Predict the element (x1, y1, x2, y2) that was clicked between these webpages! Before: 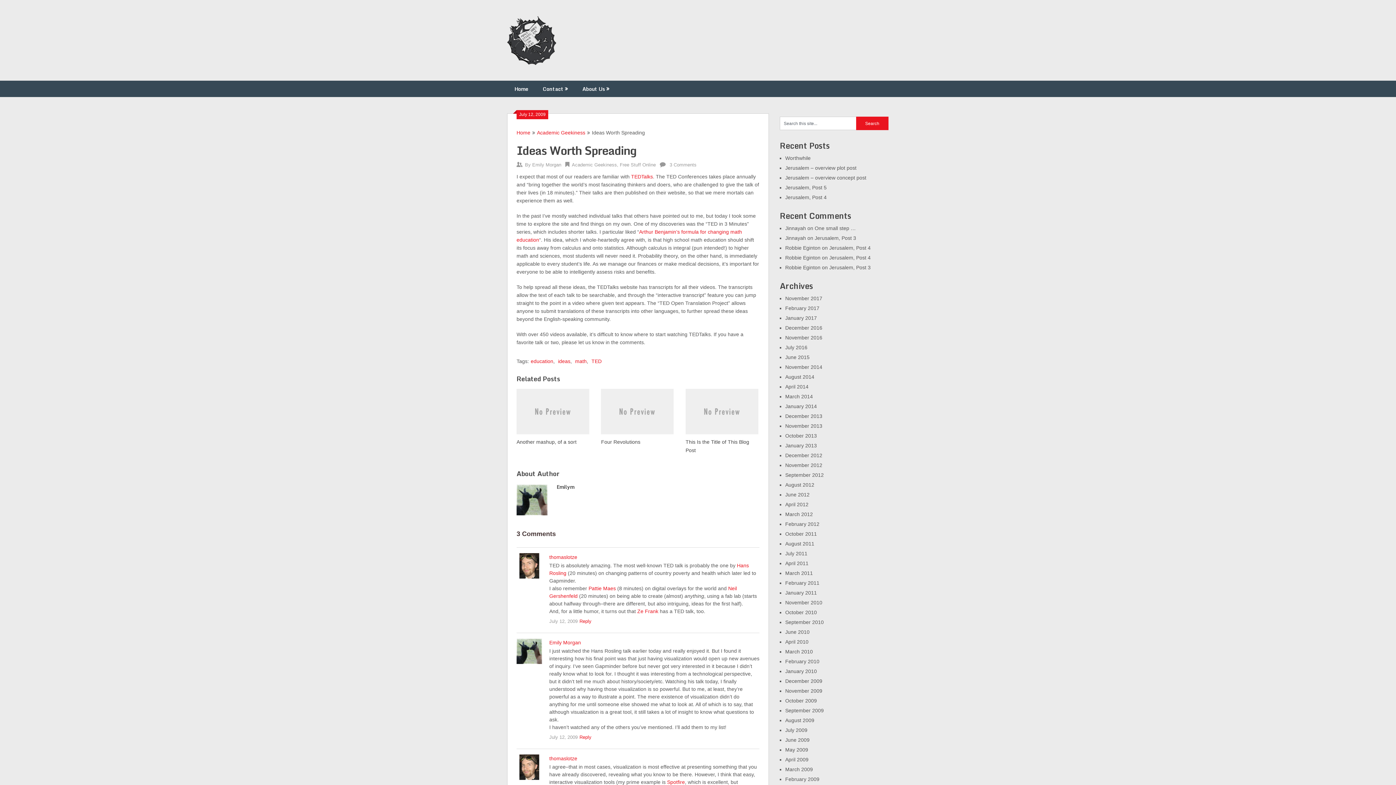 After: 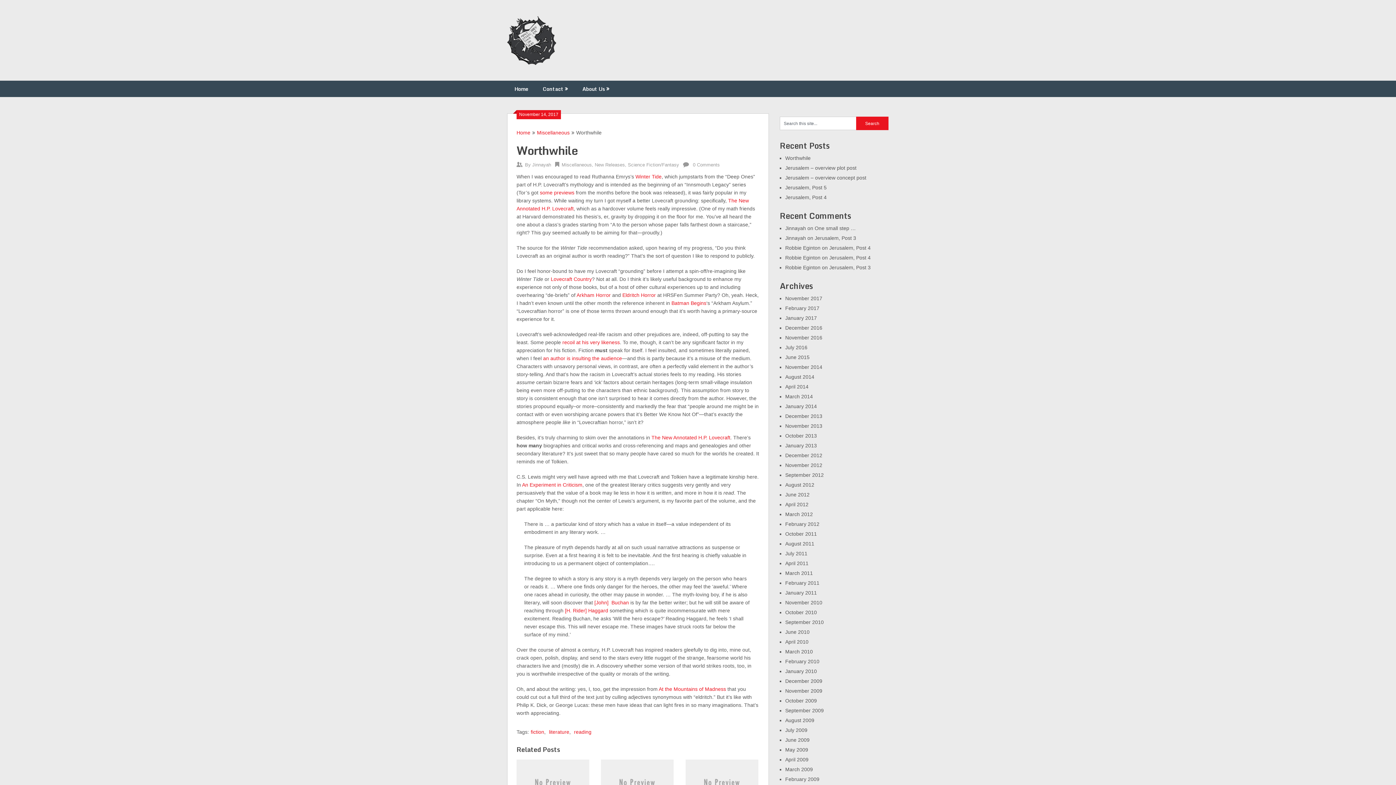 Action: label: Worthwhile bbox: (785, 155, 810, 161)